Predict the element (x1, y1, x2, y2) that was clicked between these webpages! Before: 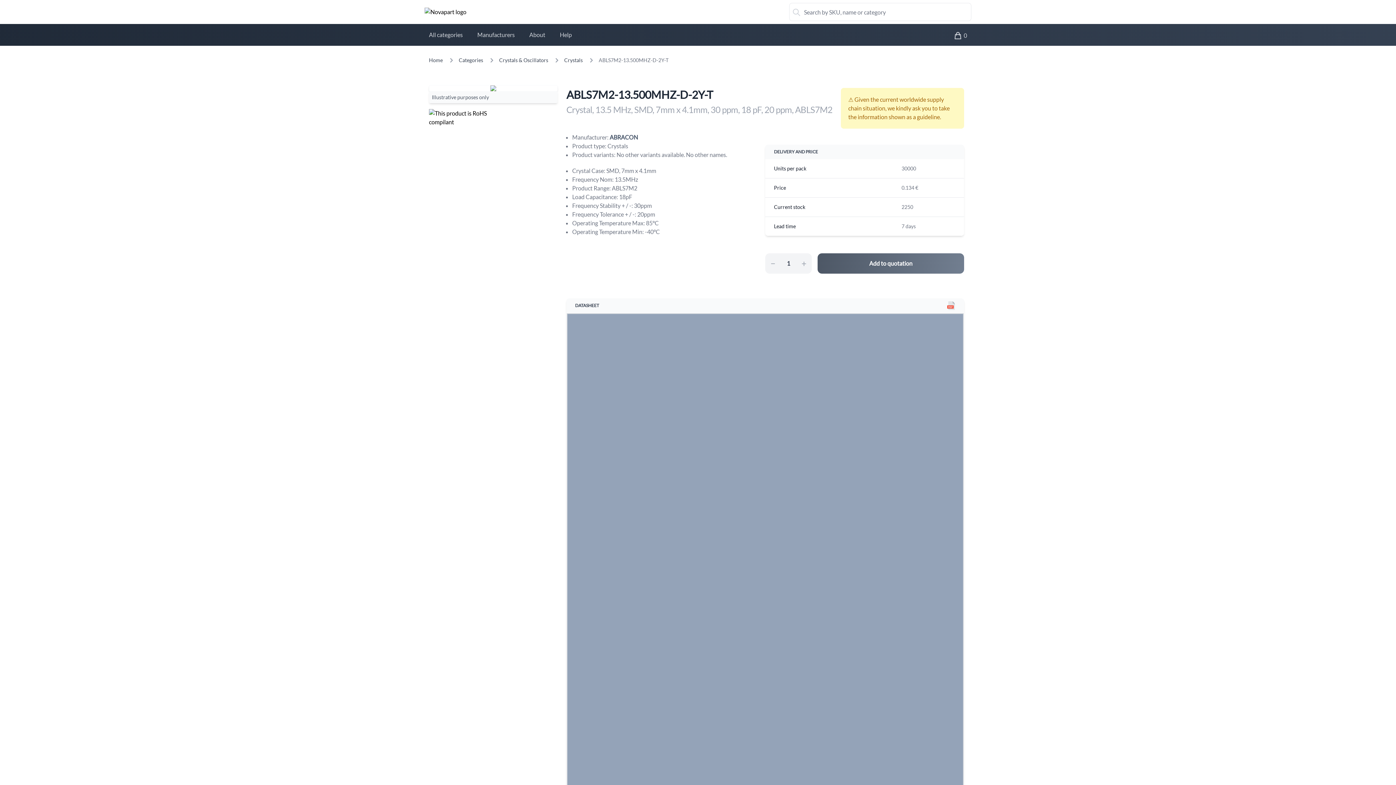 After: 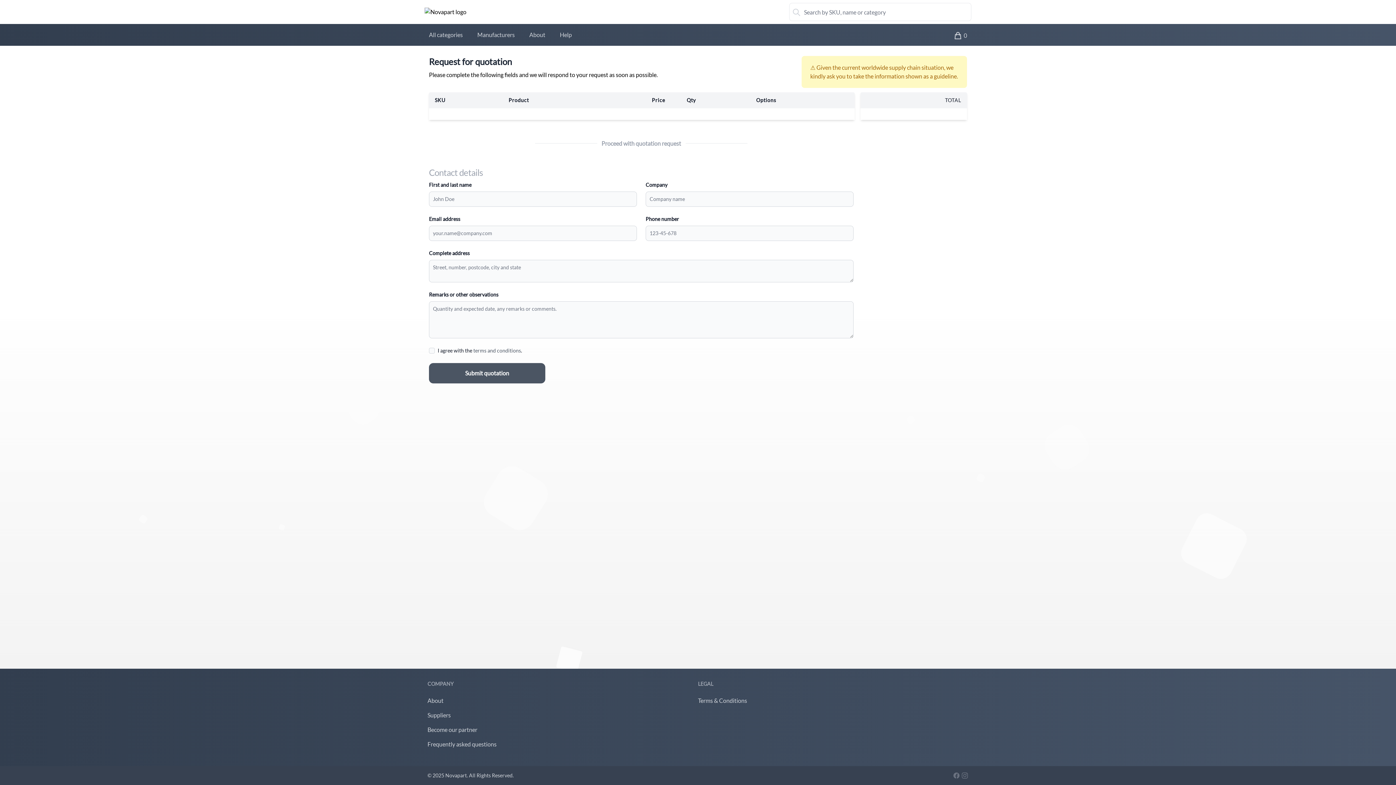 Action: label: 0 bbox: (949, 26, 971, 42)